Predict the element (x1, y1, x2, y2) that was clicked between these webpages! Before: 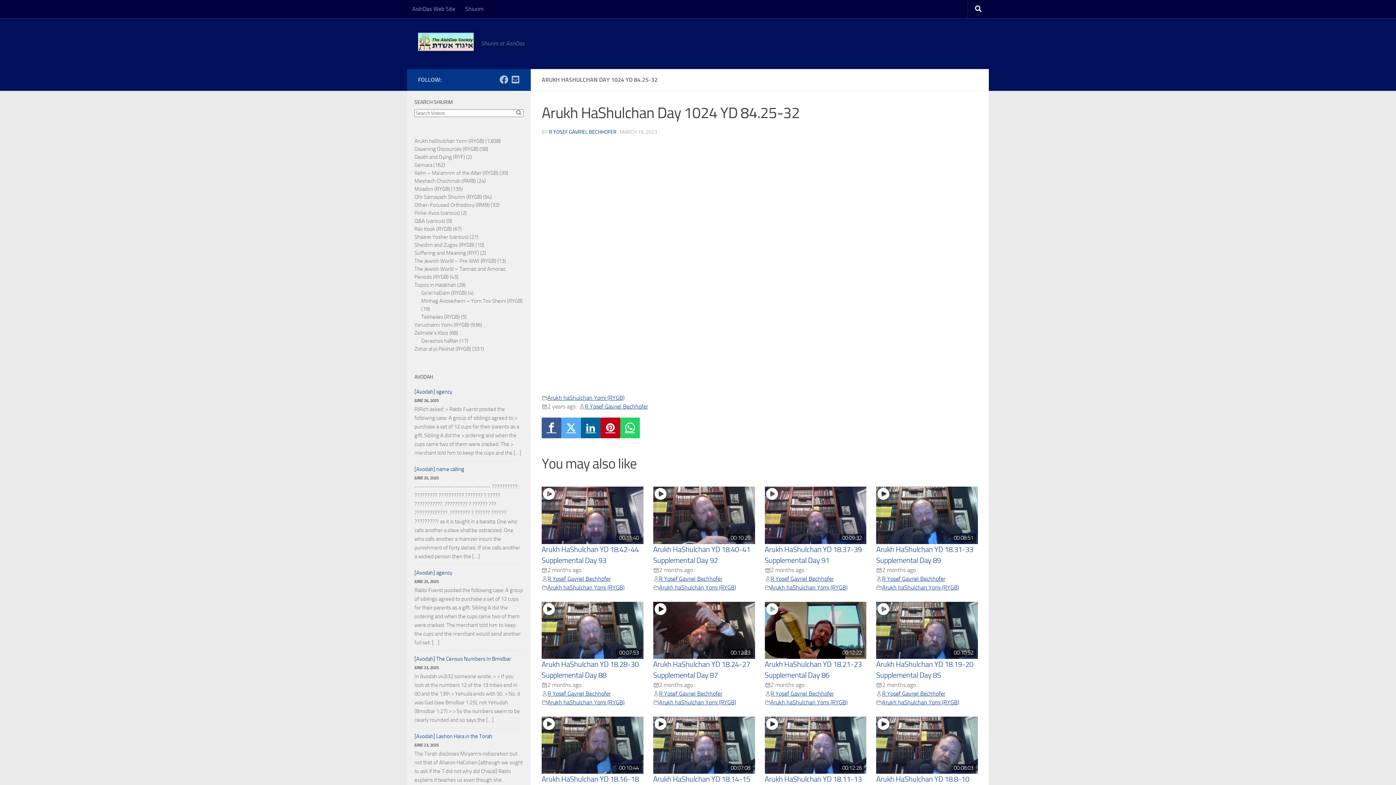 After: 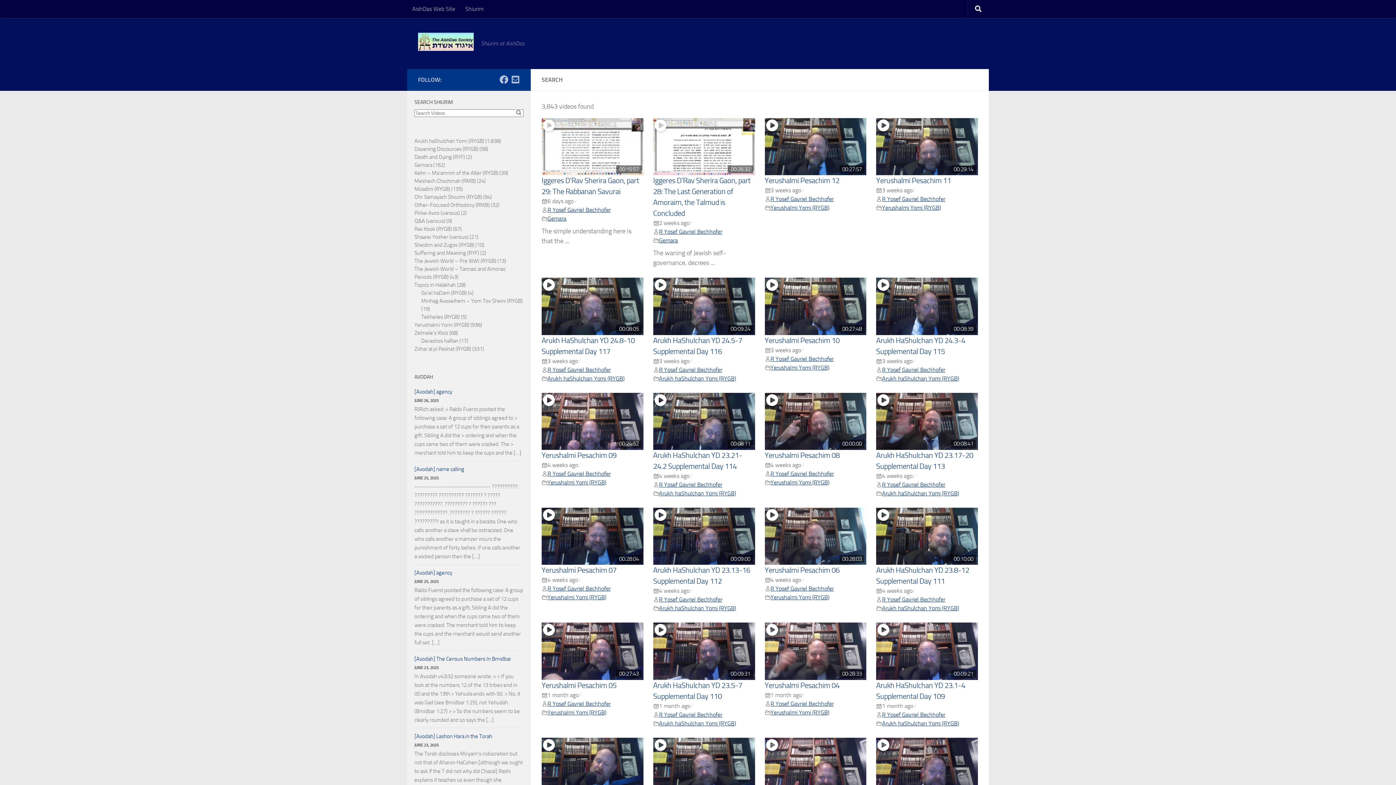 Action: bbox: (513, 109, 523, 117)